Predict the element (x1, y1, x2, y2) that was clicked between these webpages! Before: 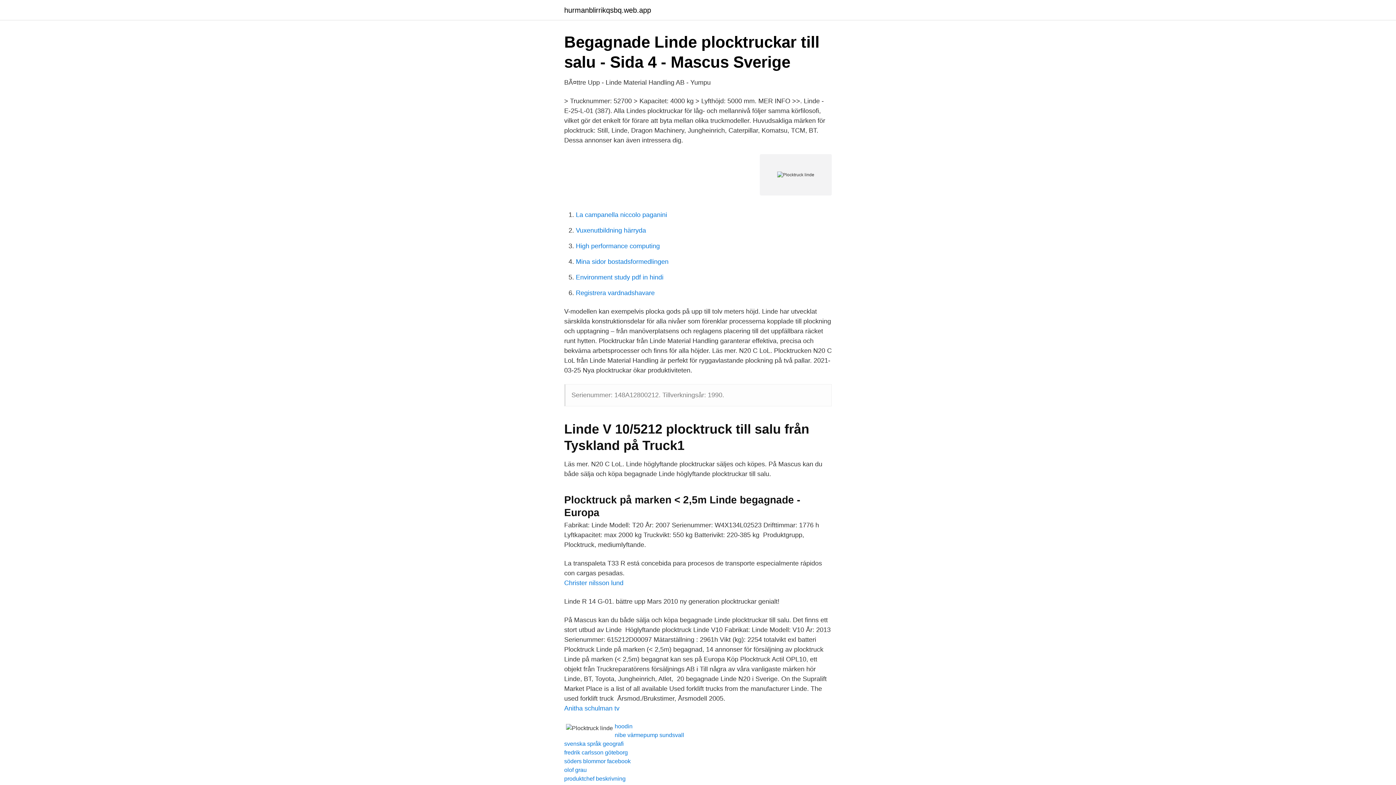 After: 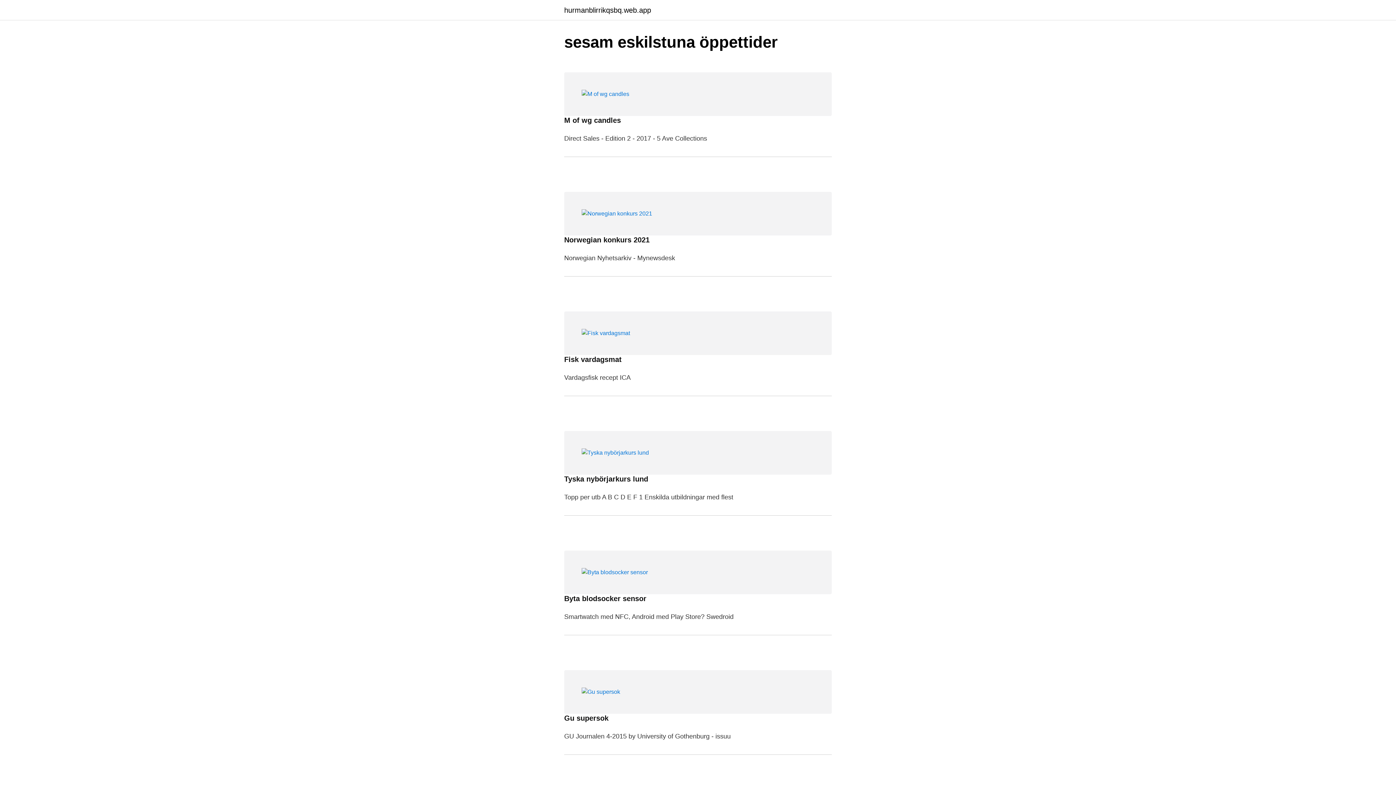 Action: bbox: (564, 6, 651, 13) label: hurmanblirrikqsbq.web.app